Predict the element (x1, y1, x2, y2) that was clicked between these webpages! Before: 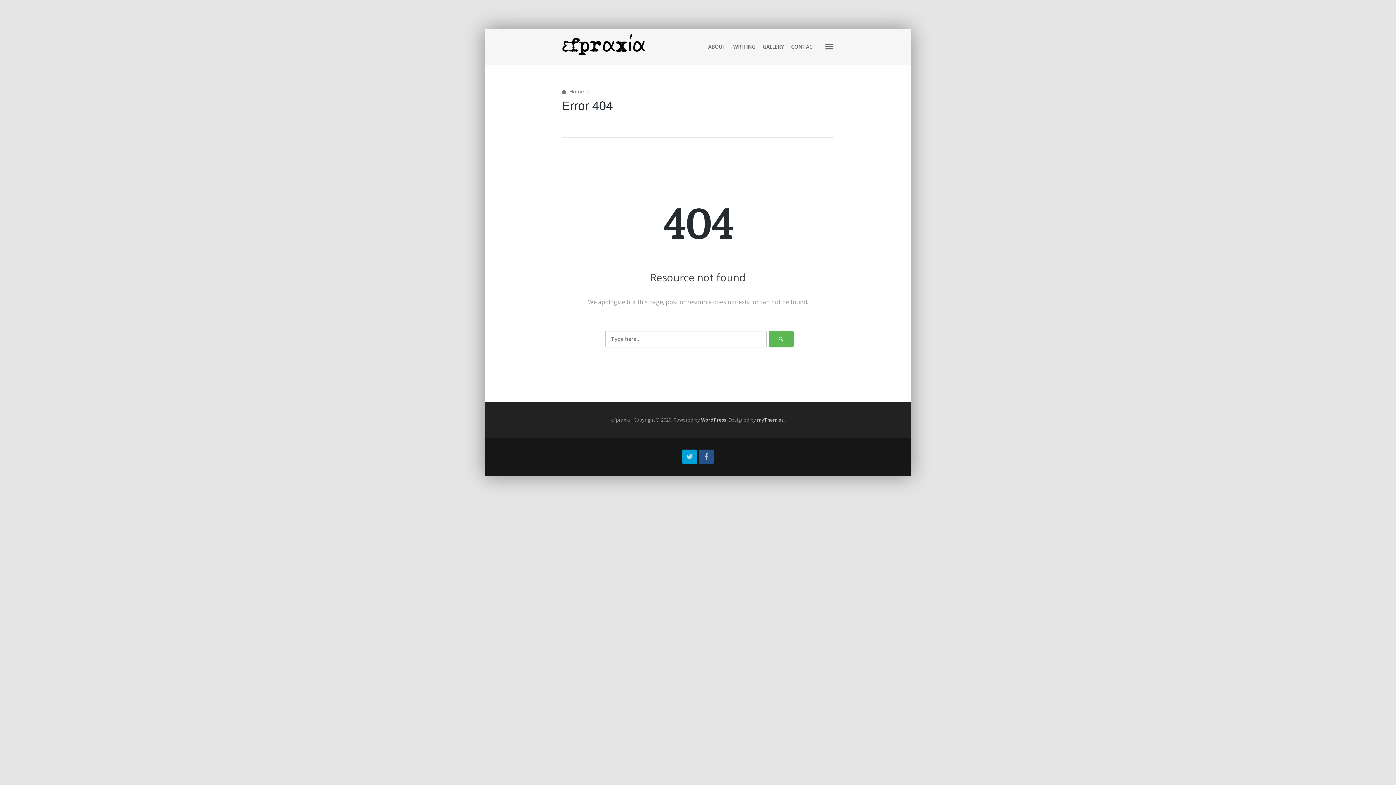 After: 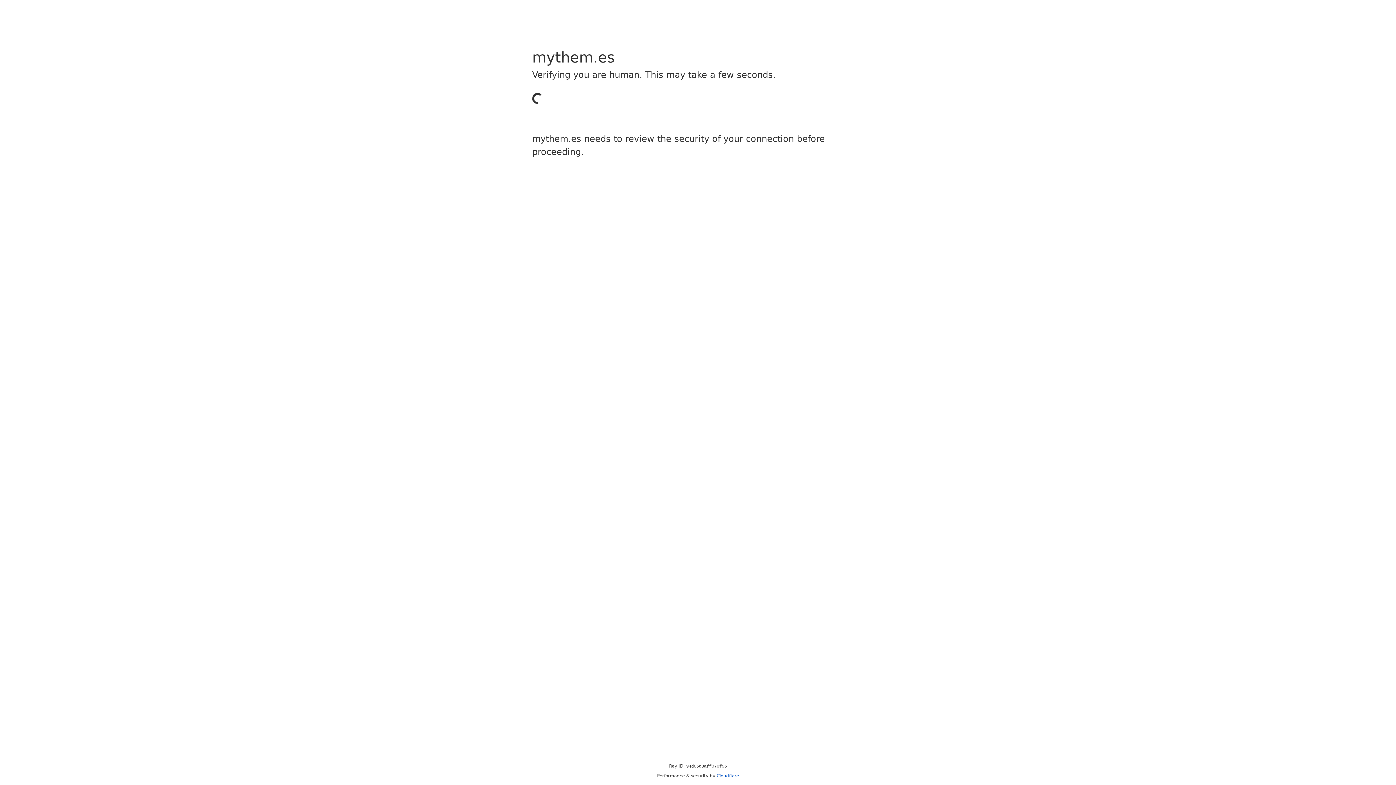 Action: bbox: (757, 416, 783, 424) label: myThem.es